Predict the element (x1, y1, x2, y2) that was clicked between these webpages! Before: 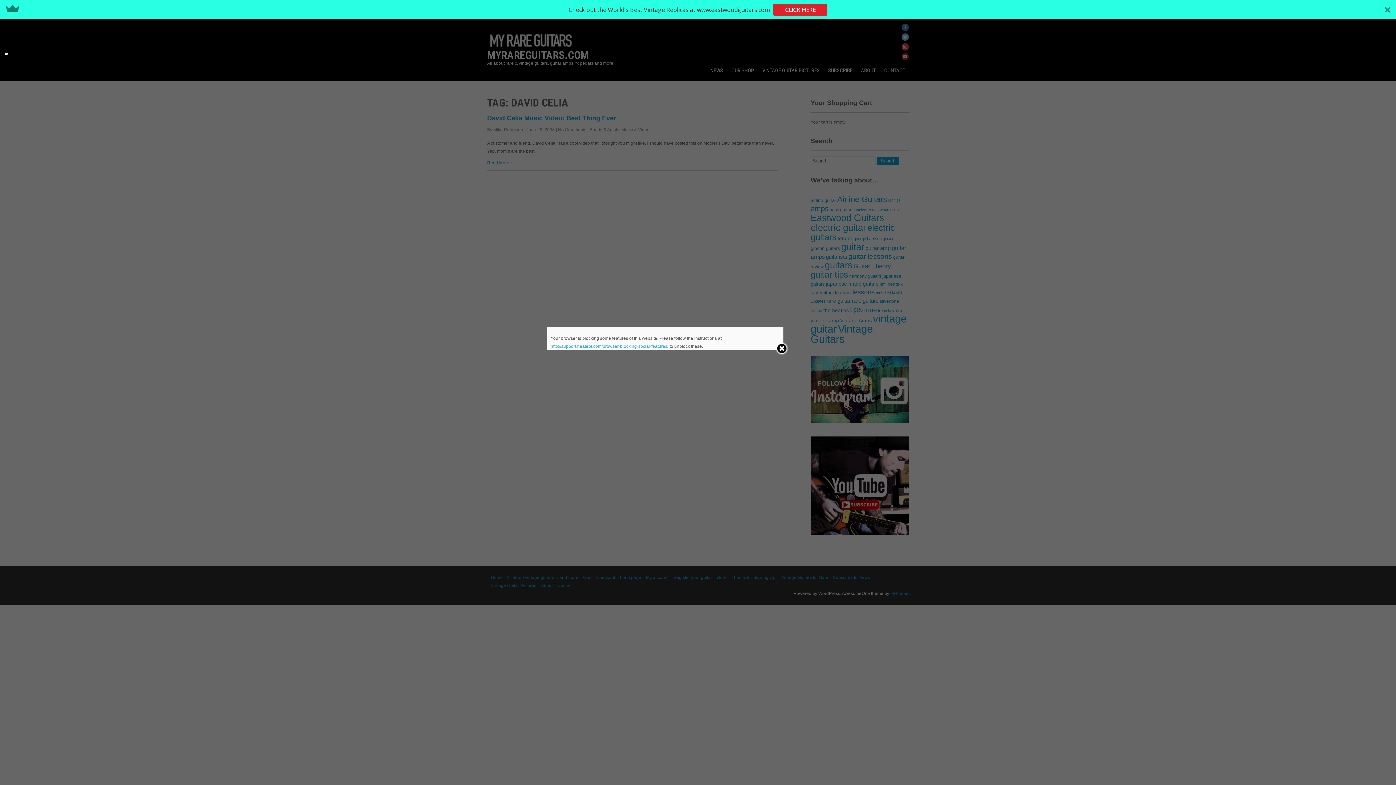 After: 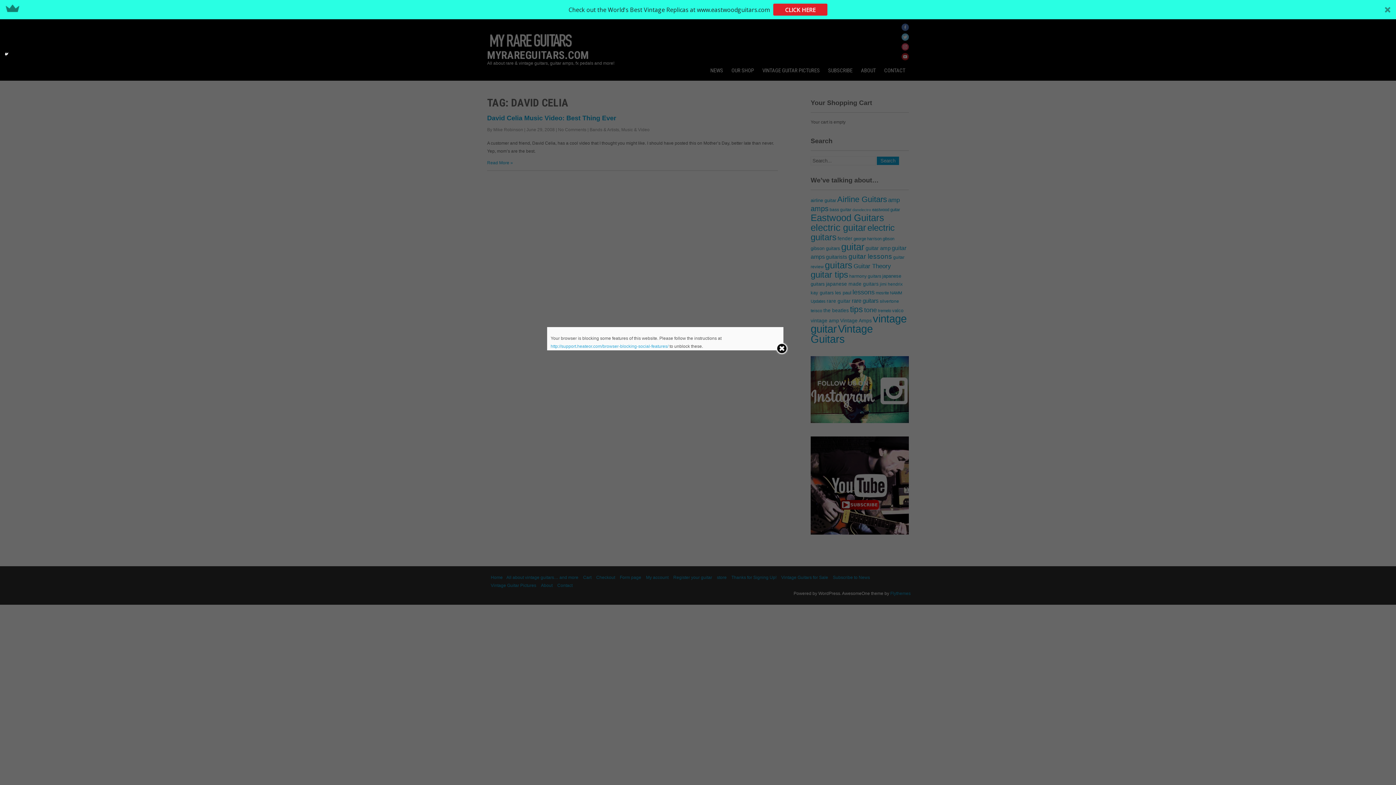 Action: label: http://support.heateor.com/browser-blocking-social-features/ bbox: (550, 344, 668, 349)